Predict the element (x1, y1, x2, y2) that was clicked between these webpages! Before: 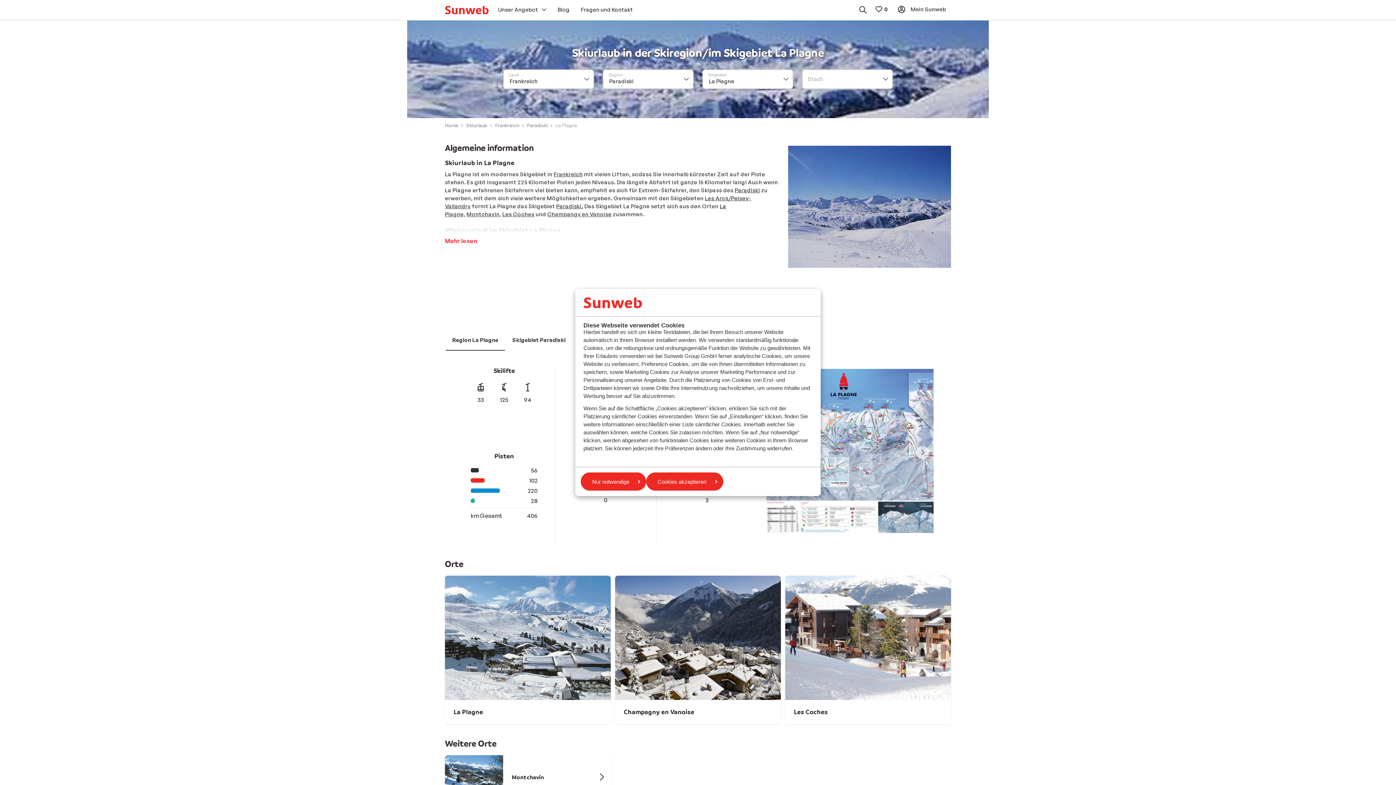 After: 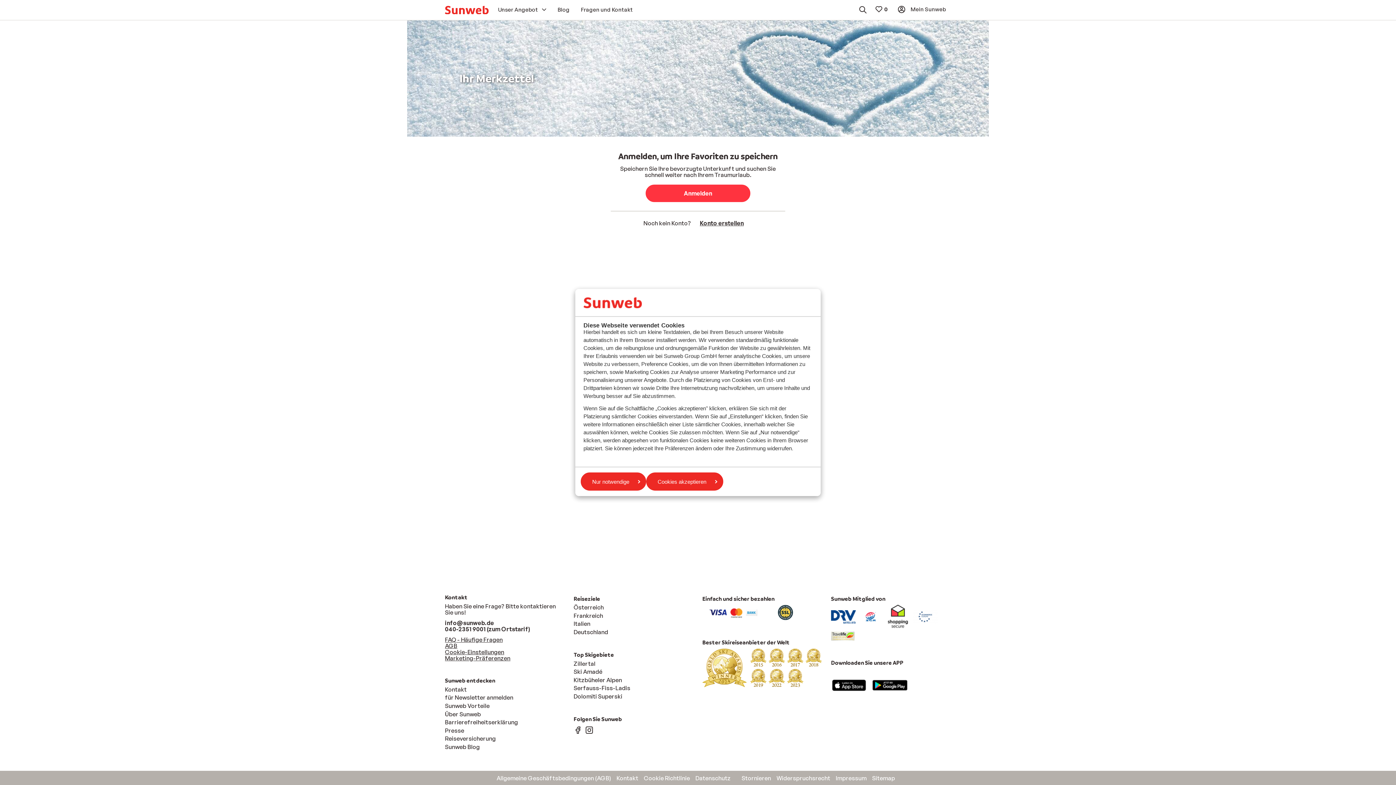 Action: bbox: (872, 4, 891, 13)